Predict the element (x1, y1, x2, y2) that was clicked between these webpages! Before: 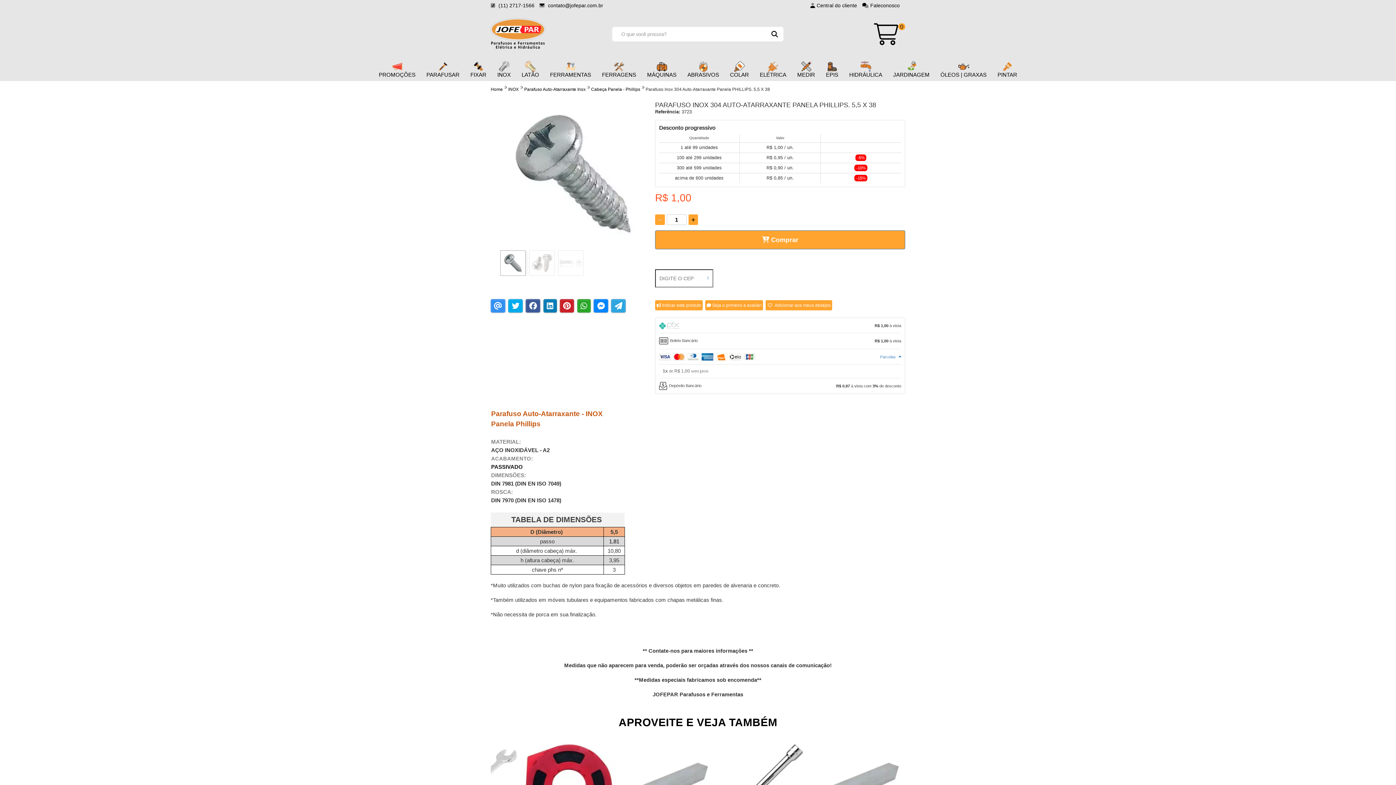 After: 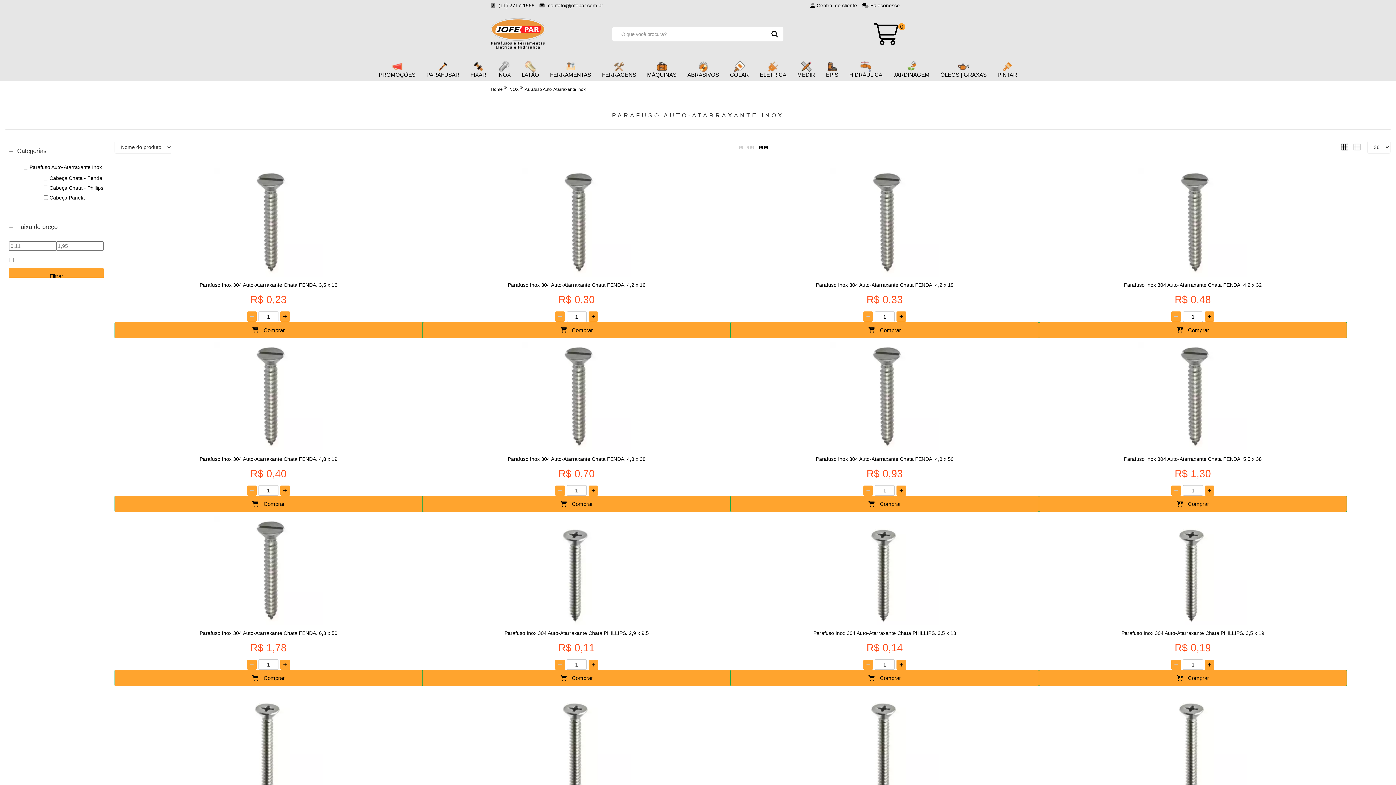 Action: bbox: (524, 84, 585, 94) label: Parafuso Auto-Atarraxante Inox